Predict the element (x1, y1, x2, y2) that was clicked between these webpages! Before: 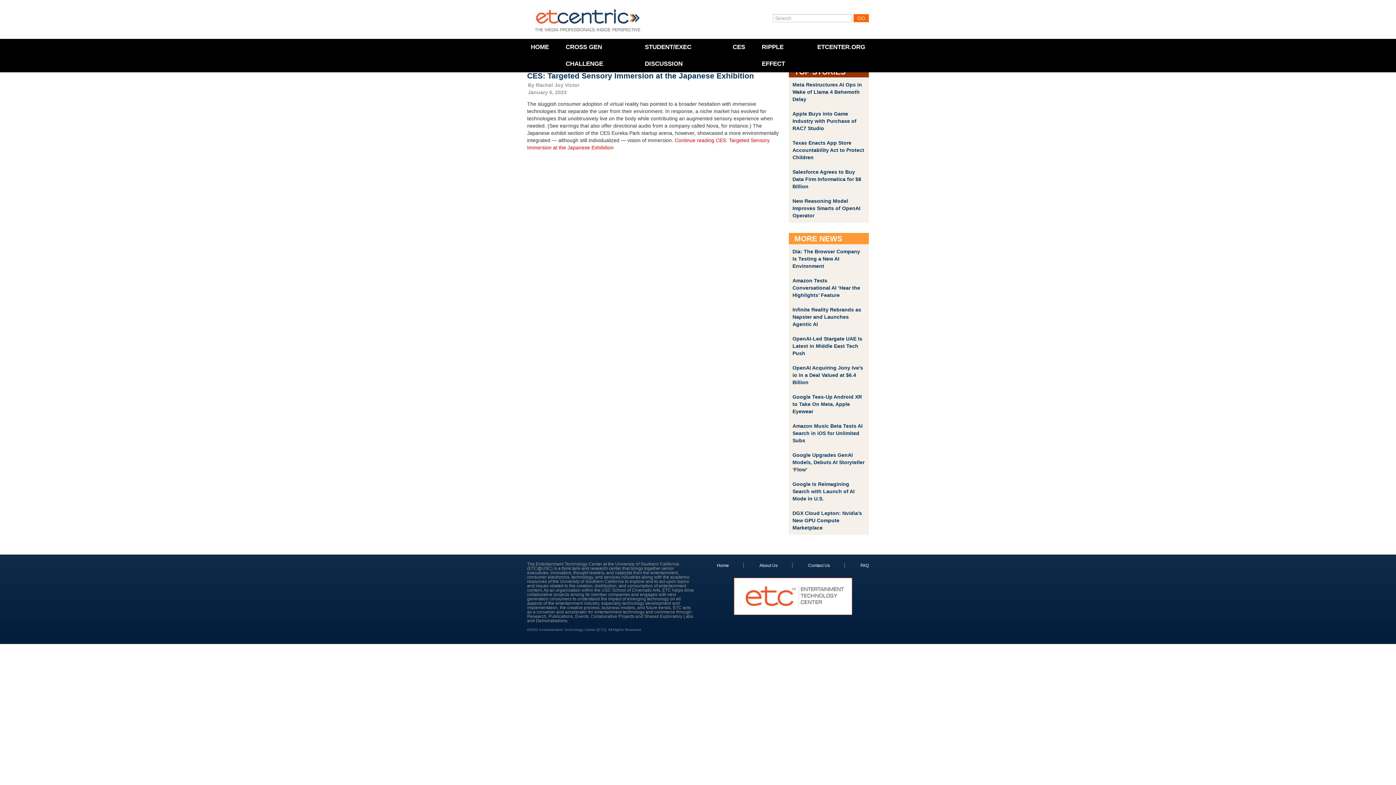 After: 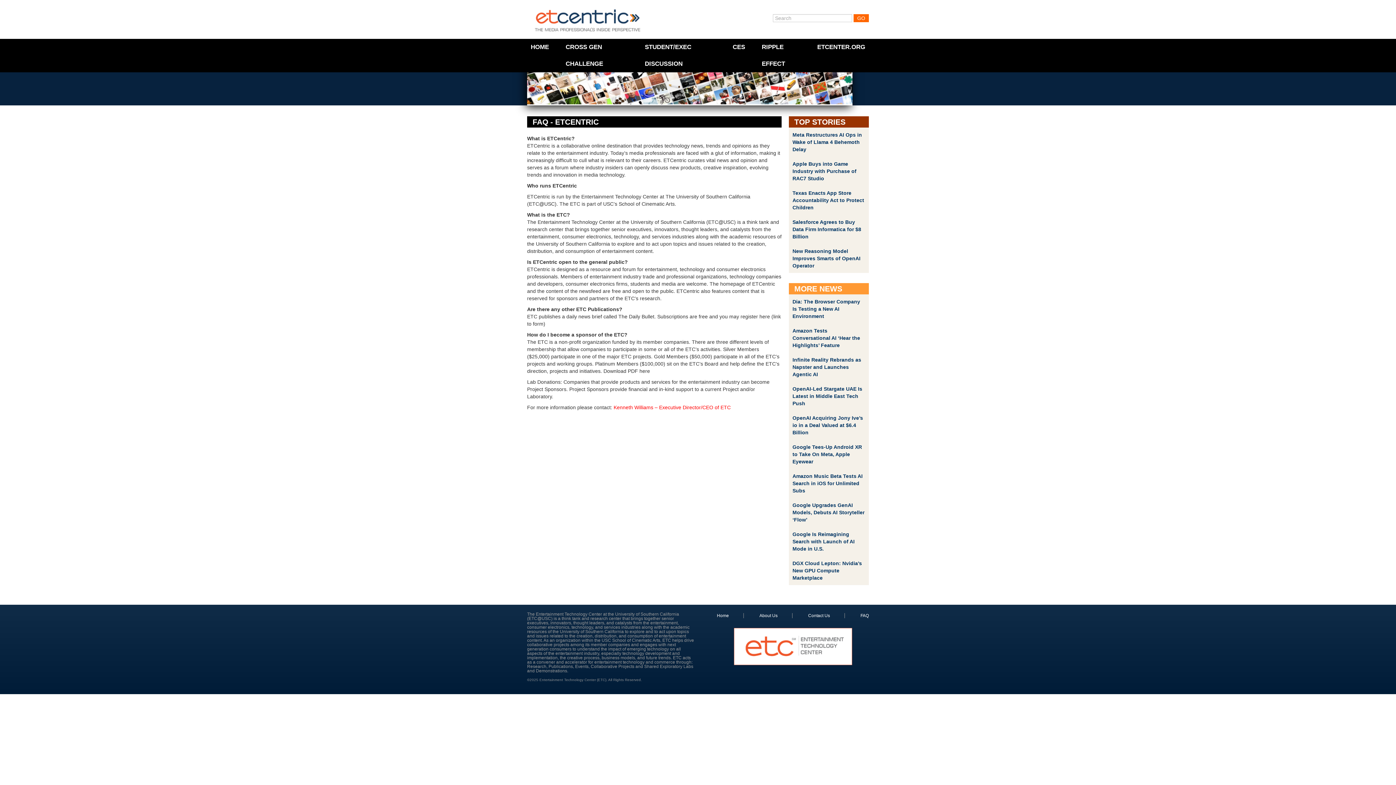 Action: bbox: (860, 563, 869, 568) label: FAQ